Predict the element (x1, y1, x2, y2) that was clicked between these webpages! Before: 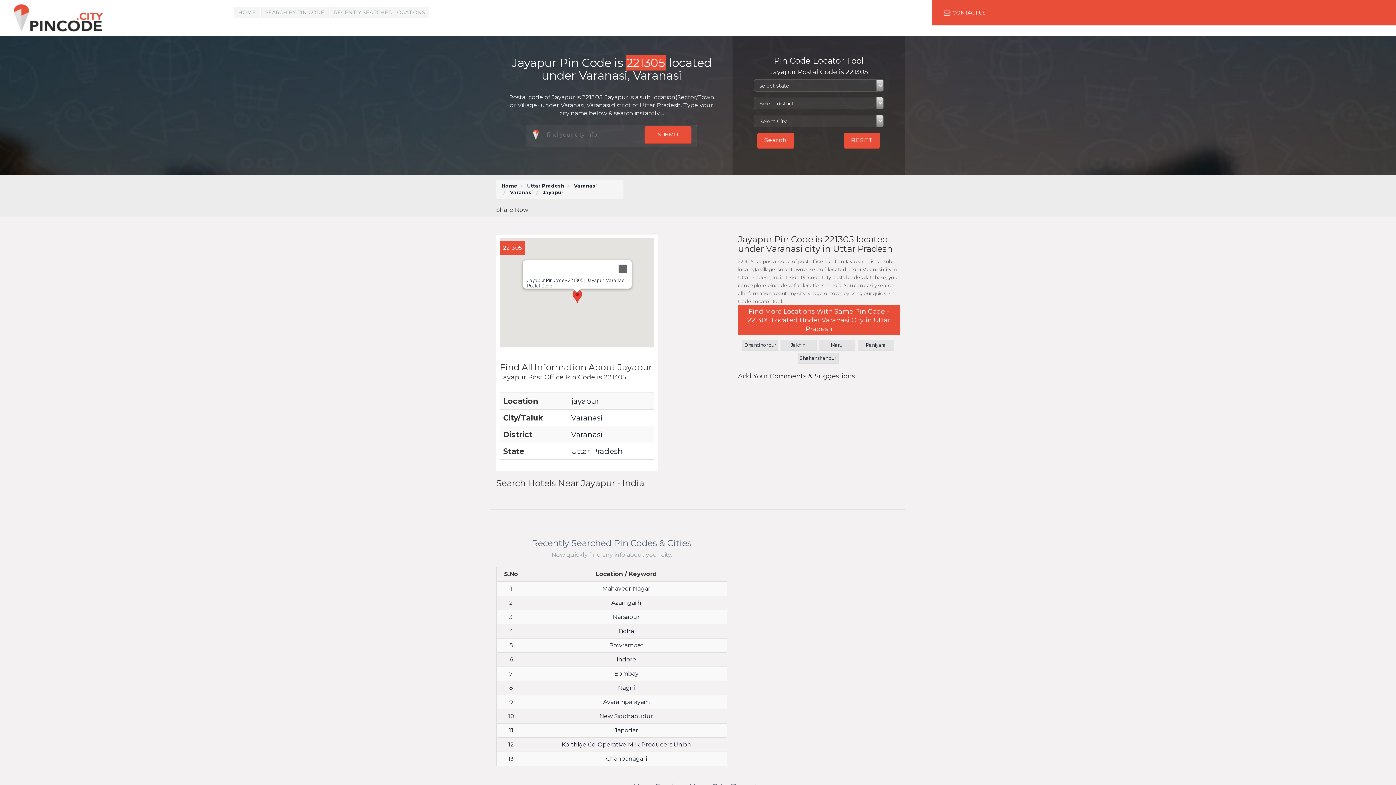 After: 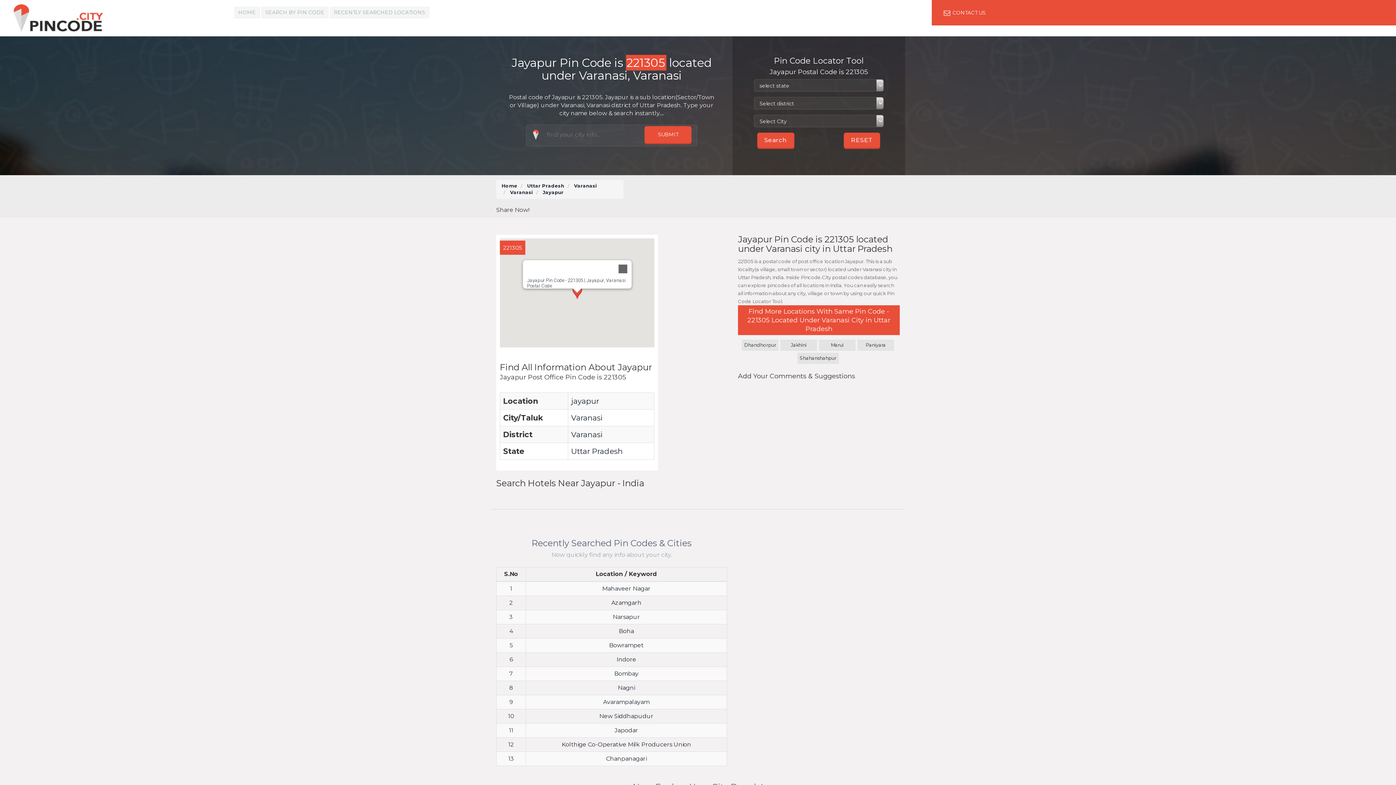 Action: bbox: (943, 9, 985, 16) label: CONTACT US